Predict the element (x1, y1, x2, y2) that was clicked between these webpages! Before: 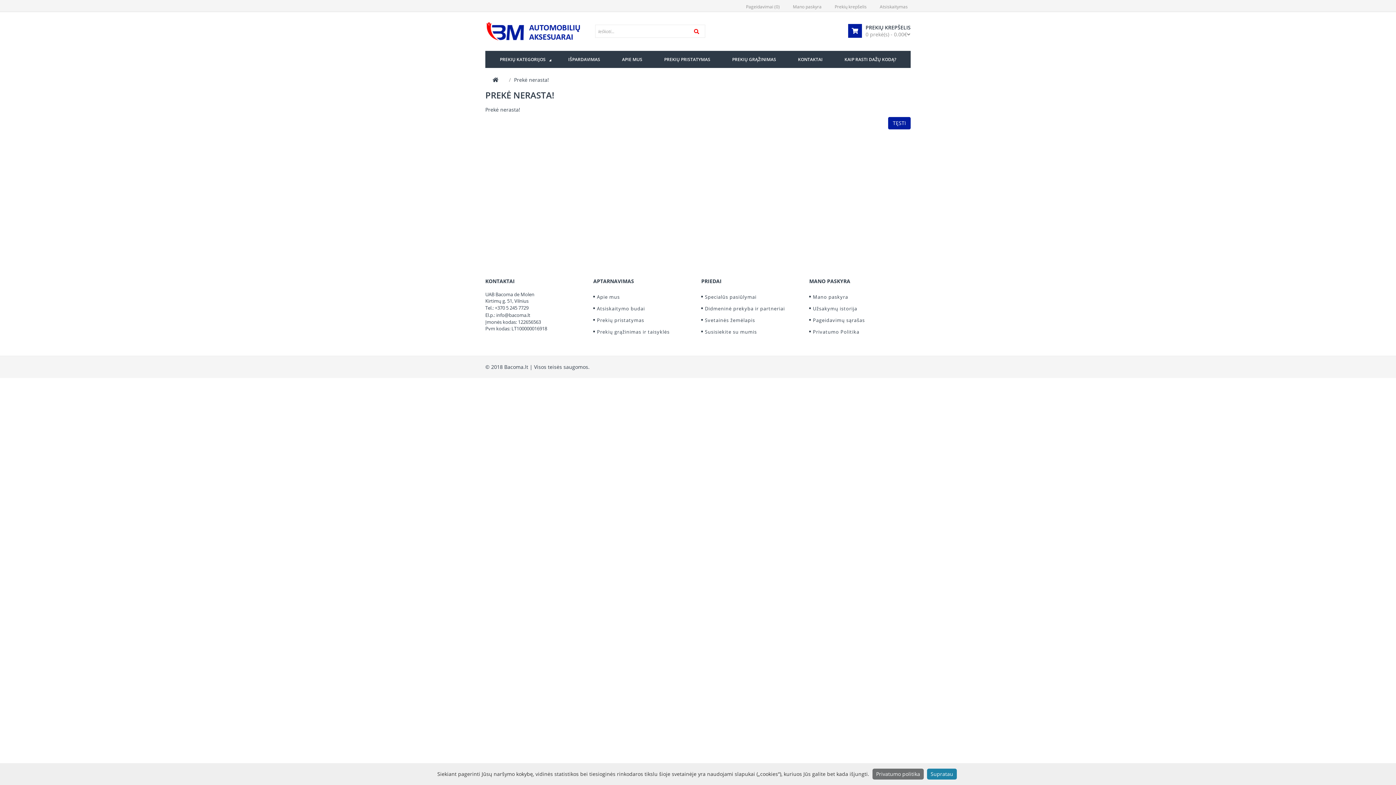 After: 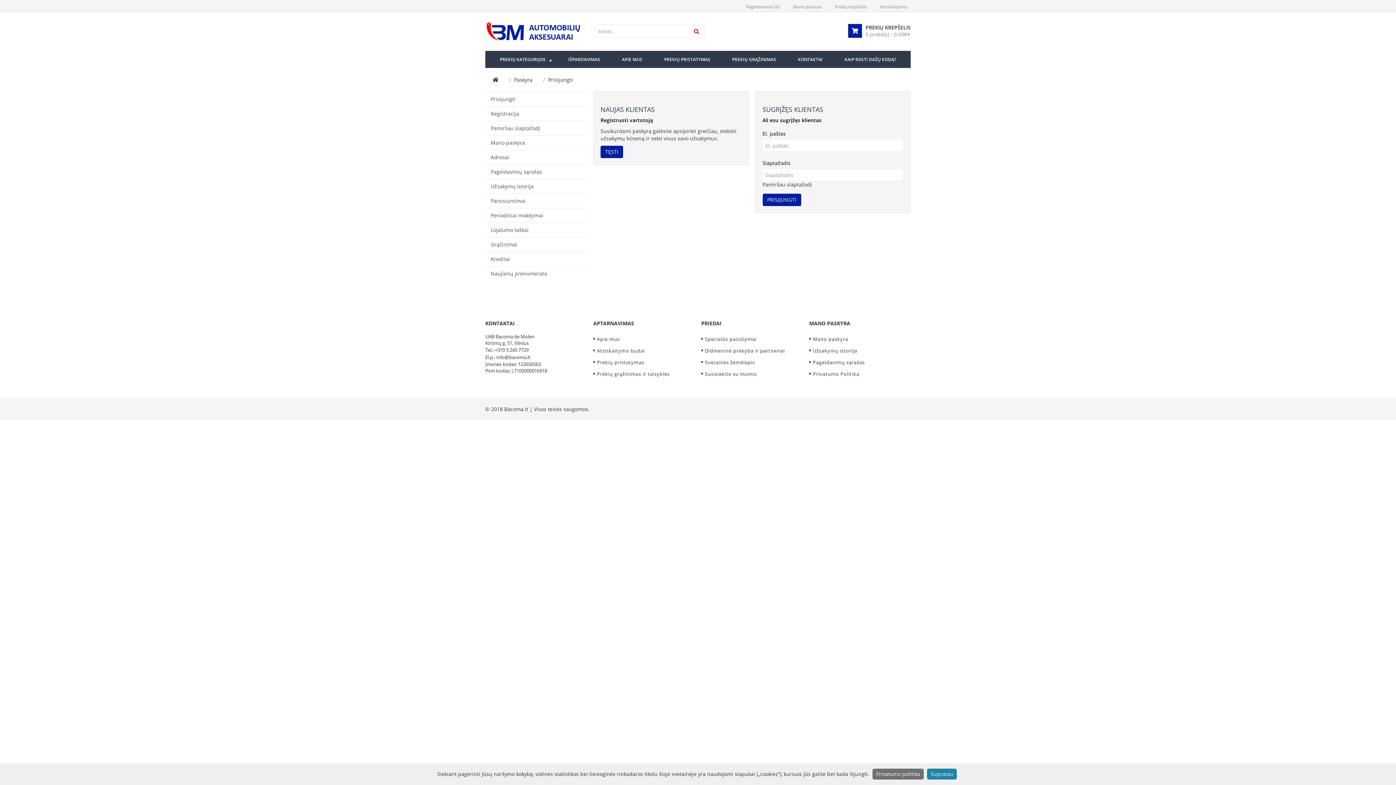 Action: bbox: (793, 3, 821, 9) label: Mano paskyra